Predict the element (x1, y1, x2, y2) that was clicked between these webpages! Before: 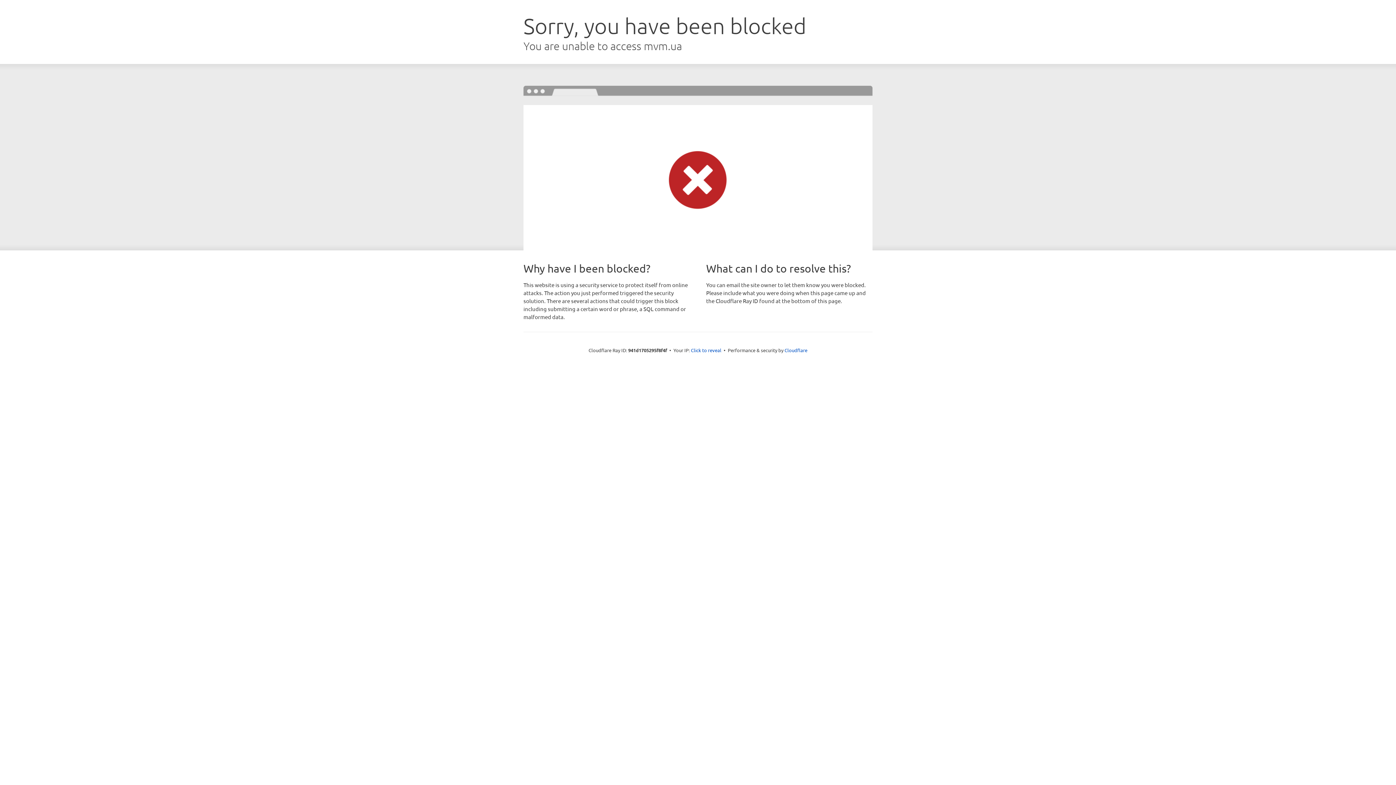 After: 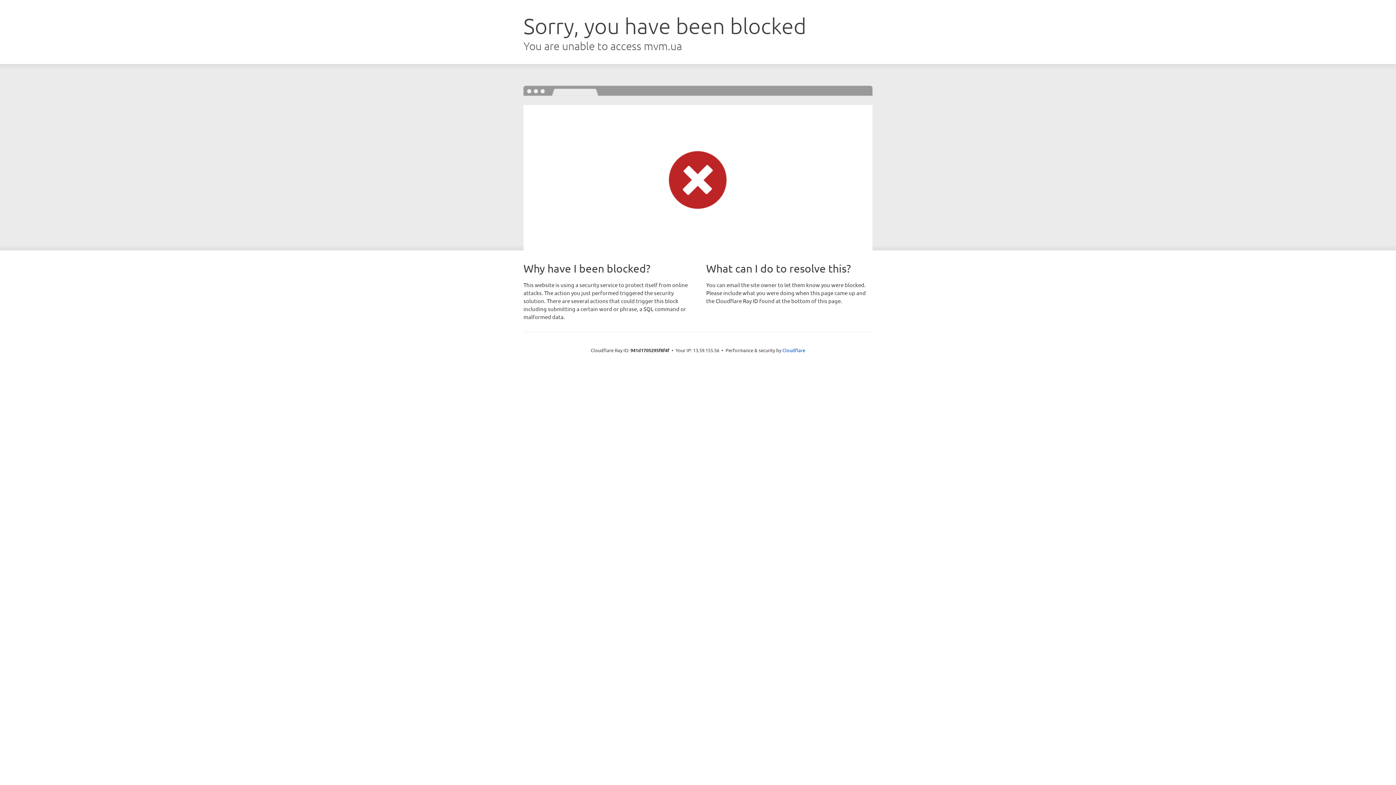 Action: label: Click to reveal bbox: (691, 346, 721, 353)